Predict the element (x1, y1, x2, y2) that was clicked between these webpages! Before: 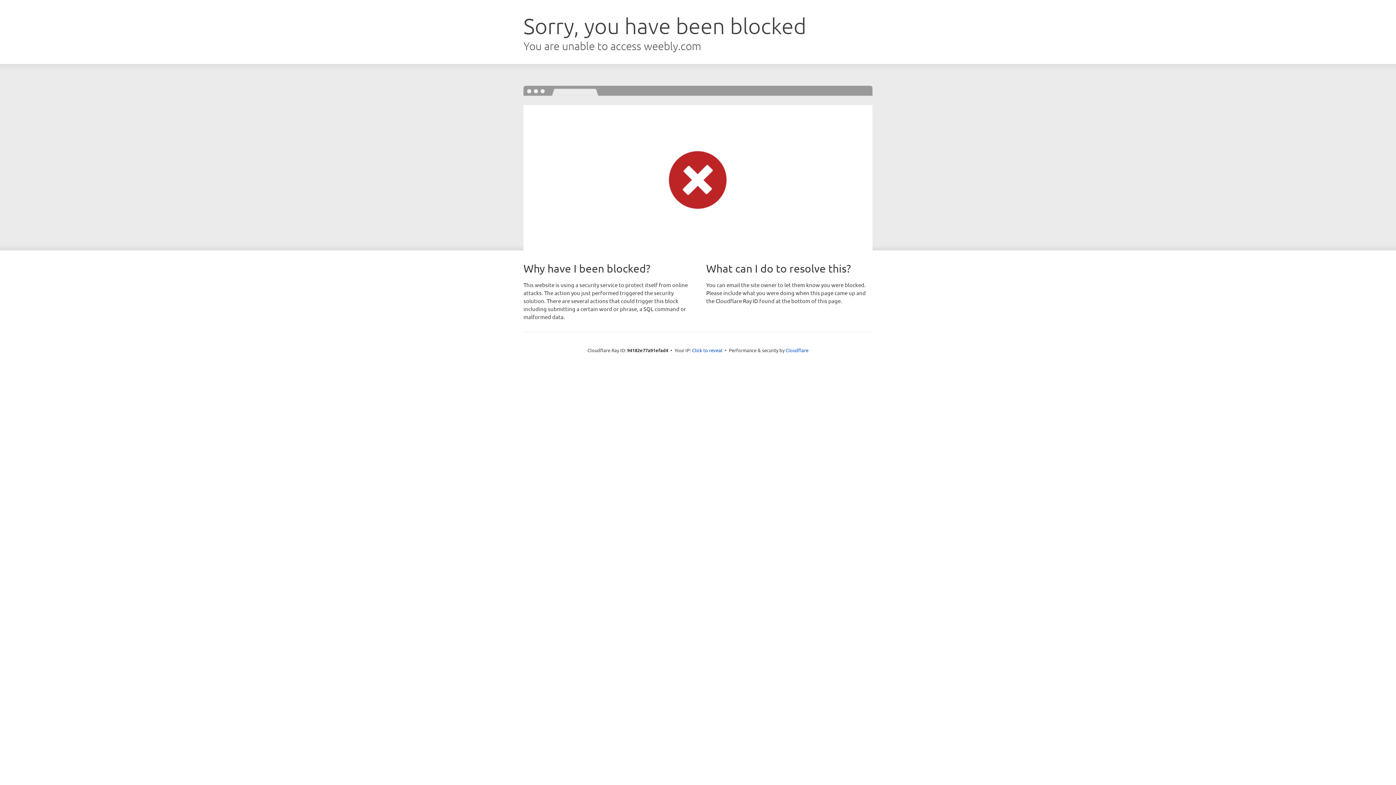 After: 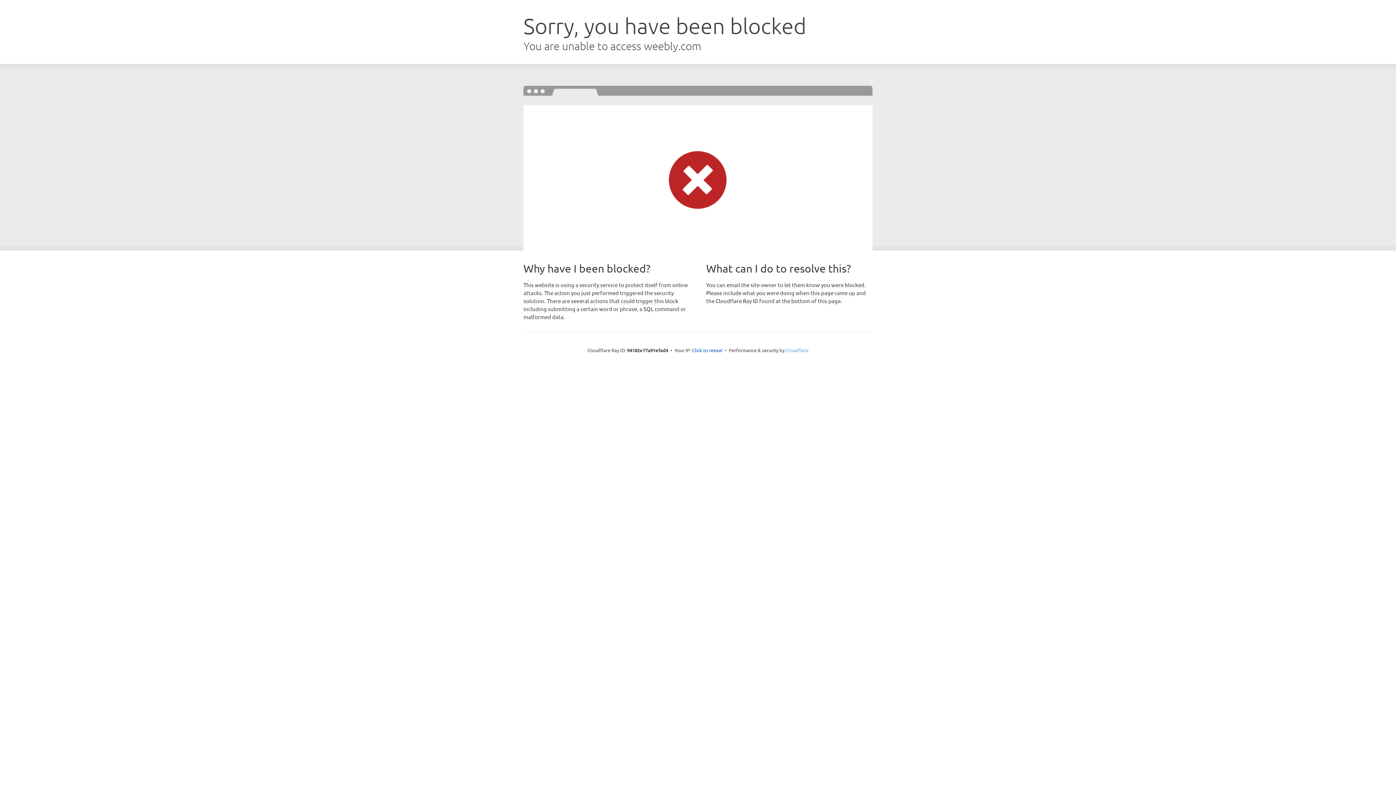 Action: label: Cloudflare bbox: (785, 347, 808, 353)